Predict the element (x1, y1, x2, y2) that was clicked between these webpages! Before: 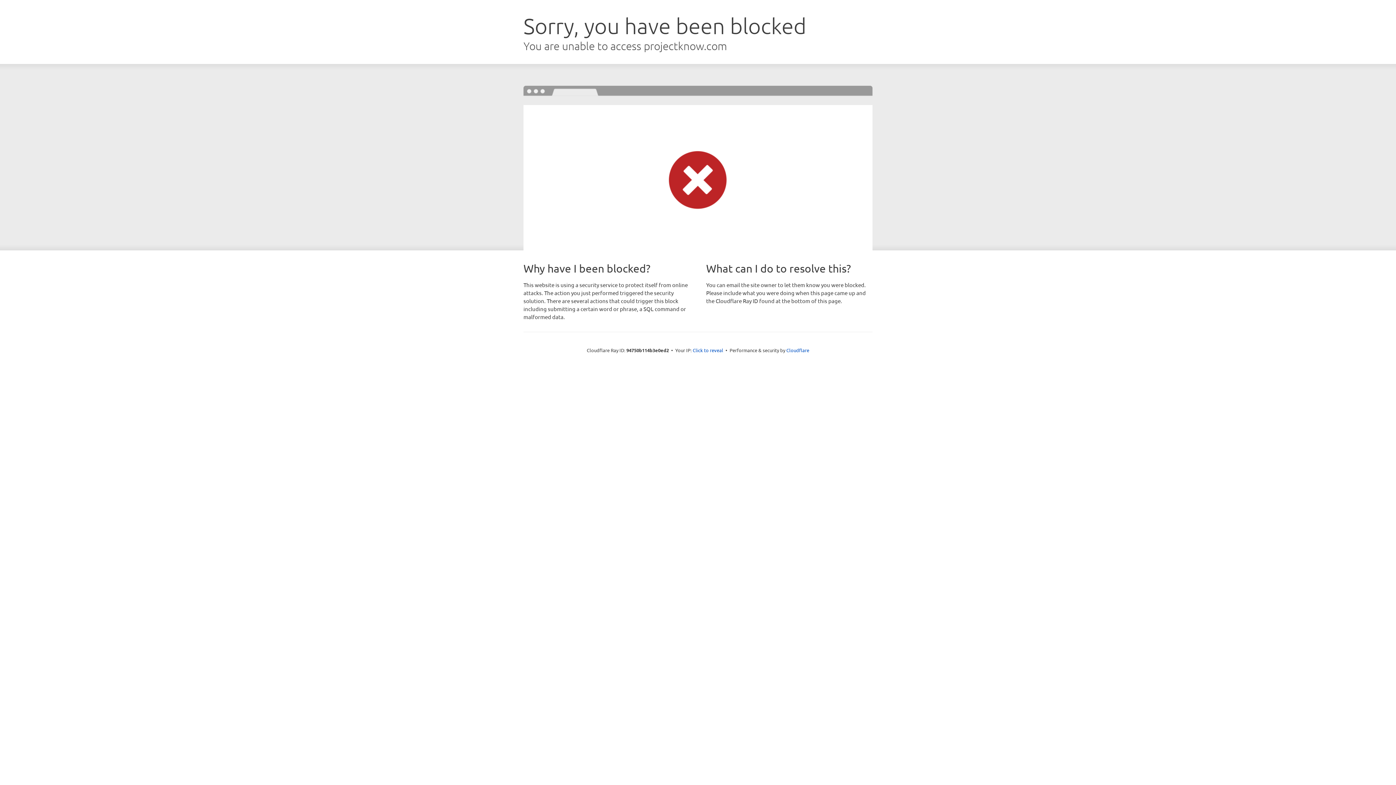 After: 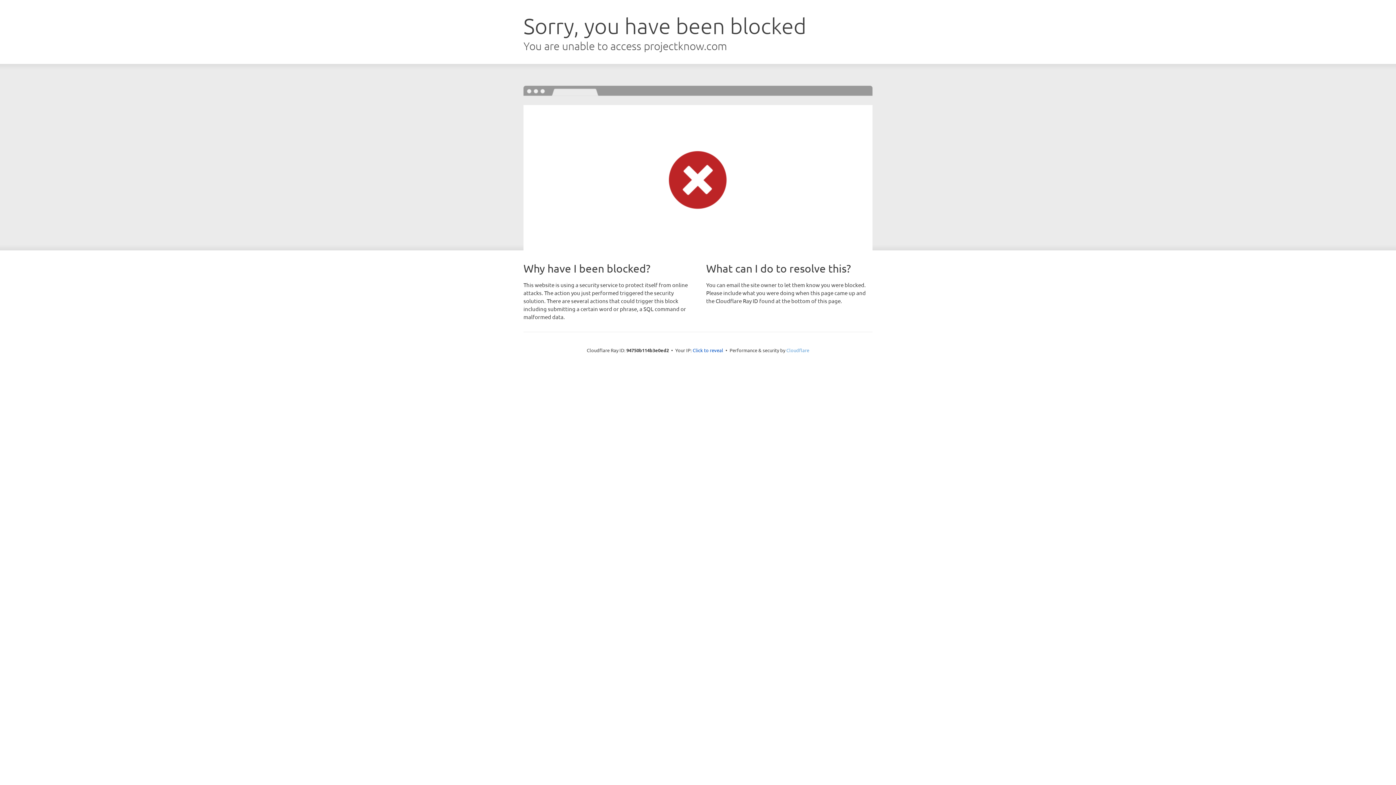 Action: bbox: (786, 347, 809, 353) label: Cloudflare